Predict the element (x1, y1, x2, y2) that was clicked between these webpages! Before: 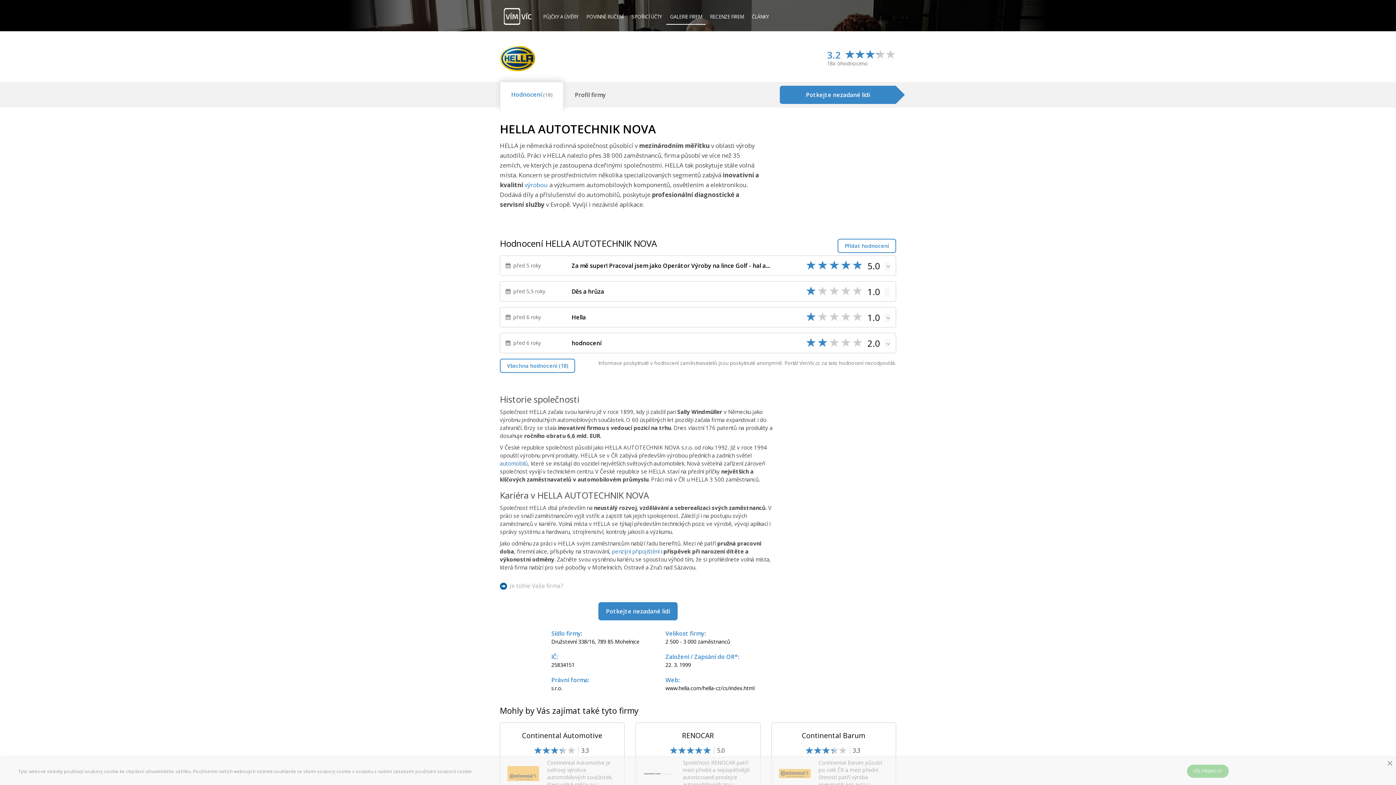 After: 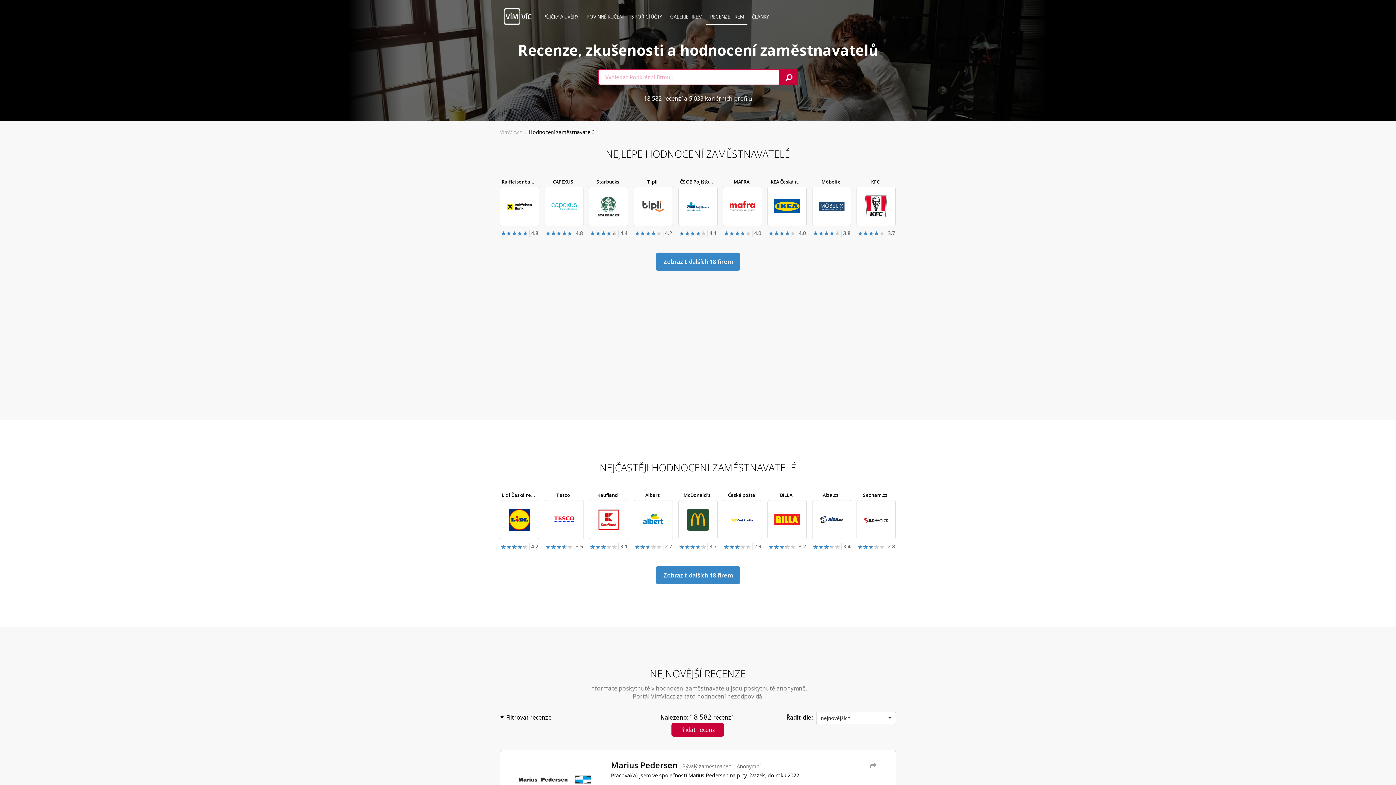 Action: bbox: (706, 7, 747, 24) label: RECENZE FIREM